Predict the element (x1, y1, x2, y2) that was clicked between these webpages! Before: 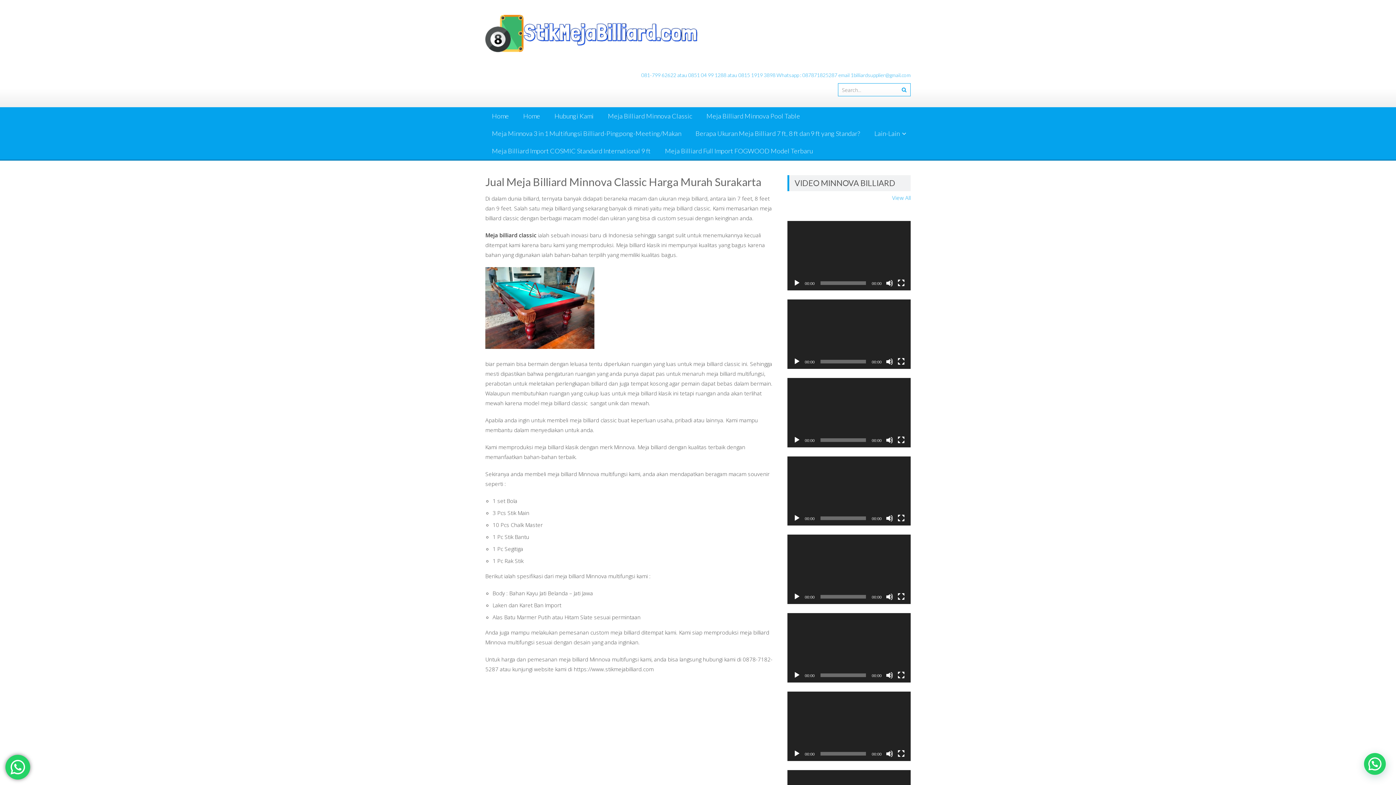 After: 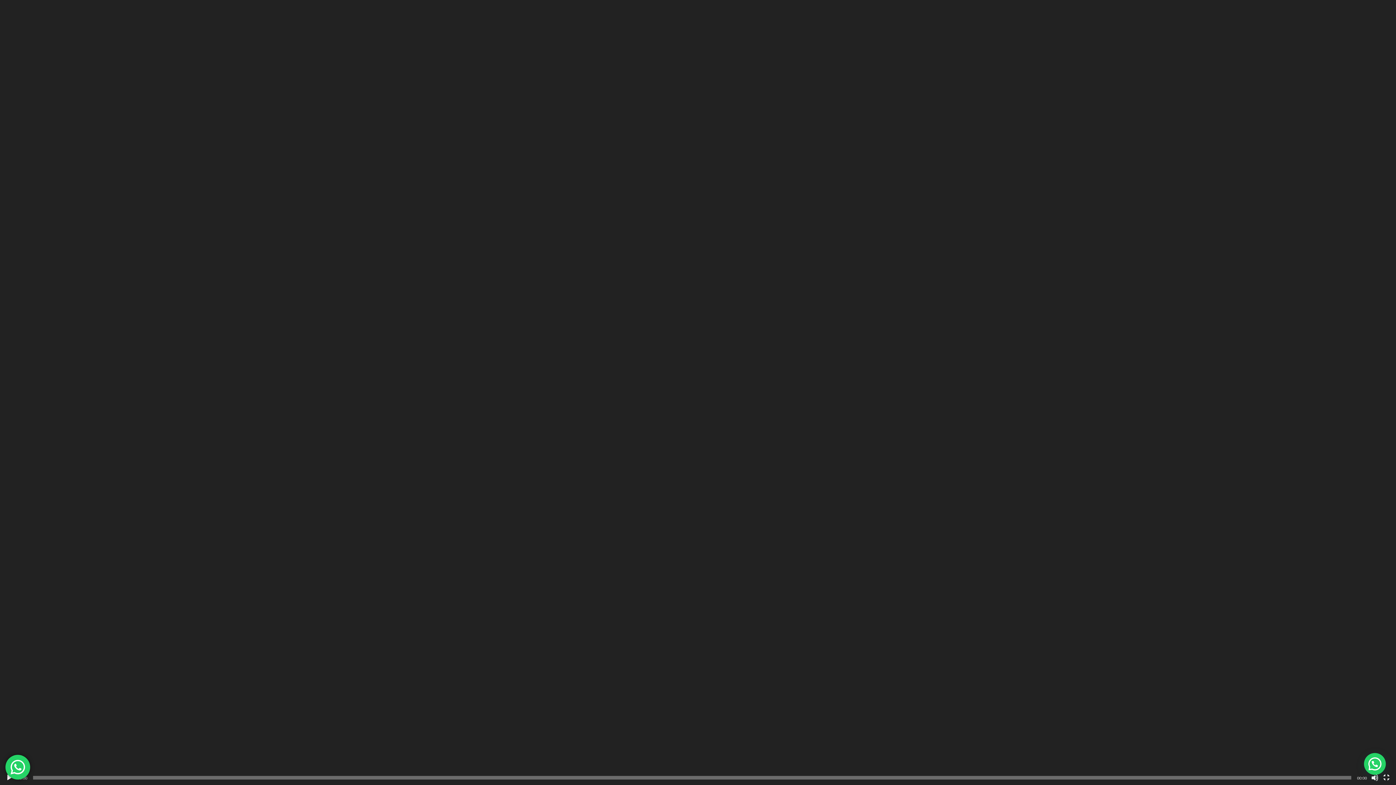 Action: label: Fullscreen bbox: (897, 436, 905, 443)